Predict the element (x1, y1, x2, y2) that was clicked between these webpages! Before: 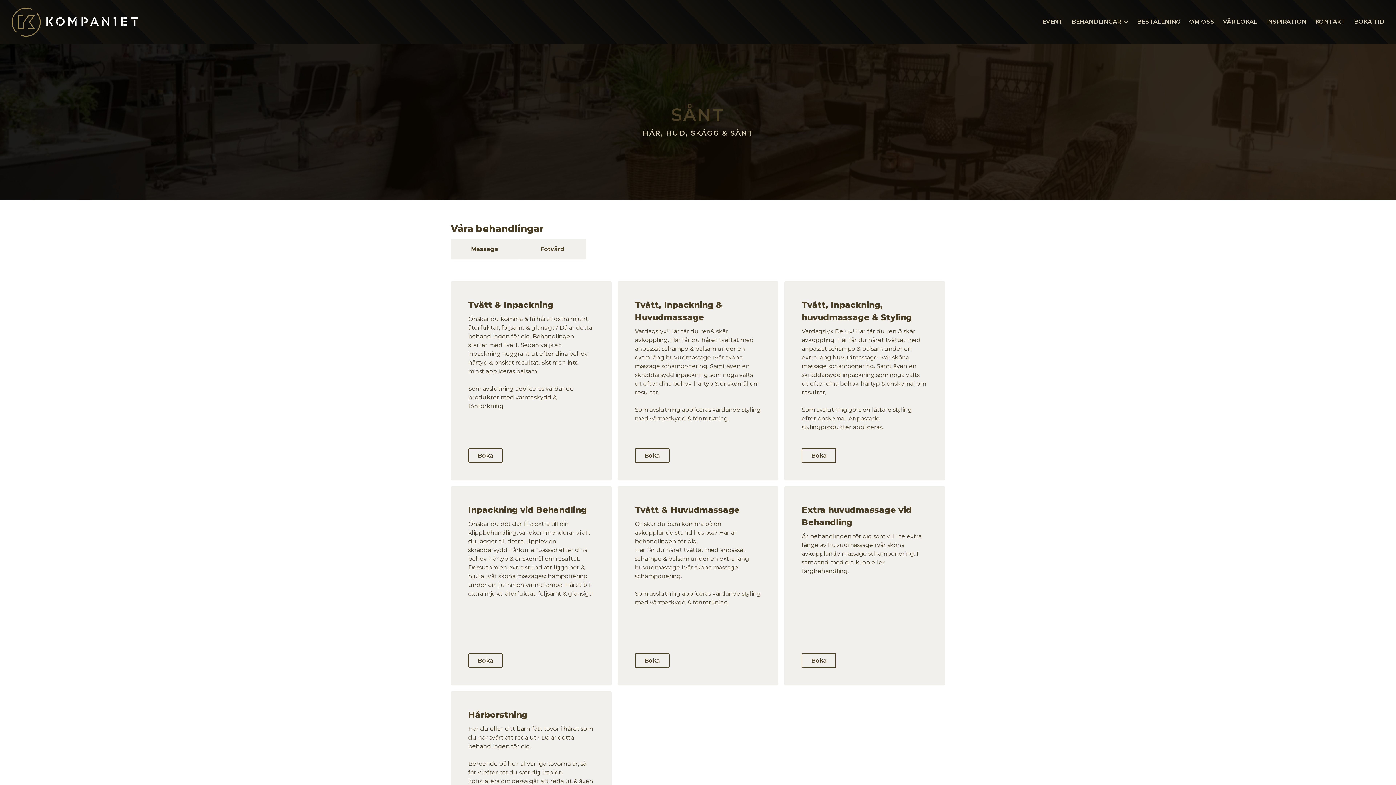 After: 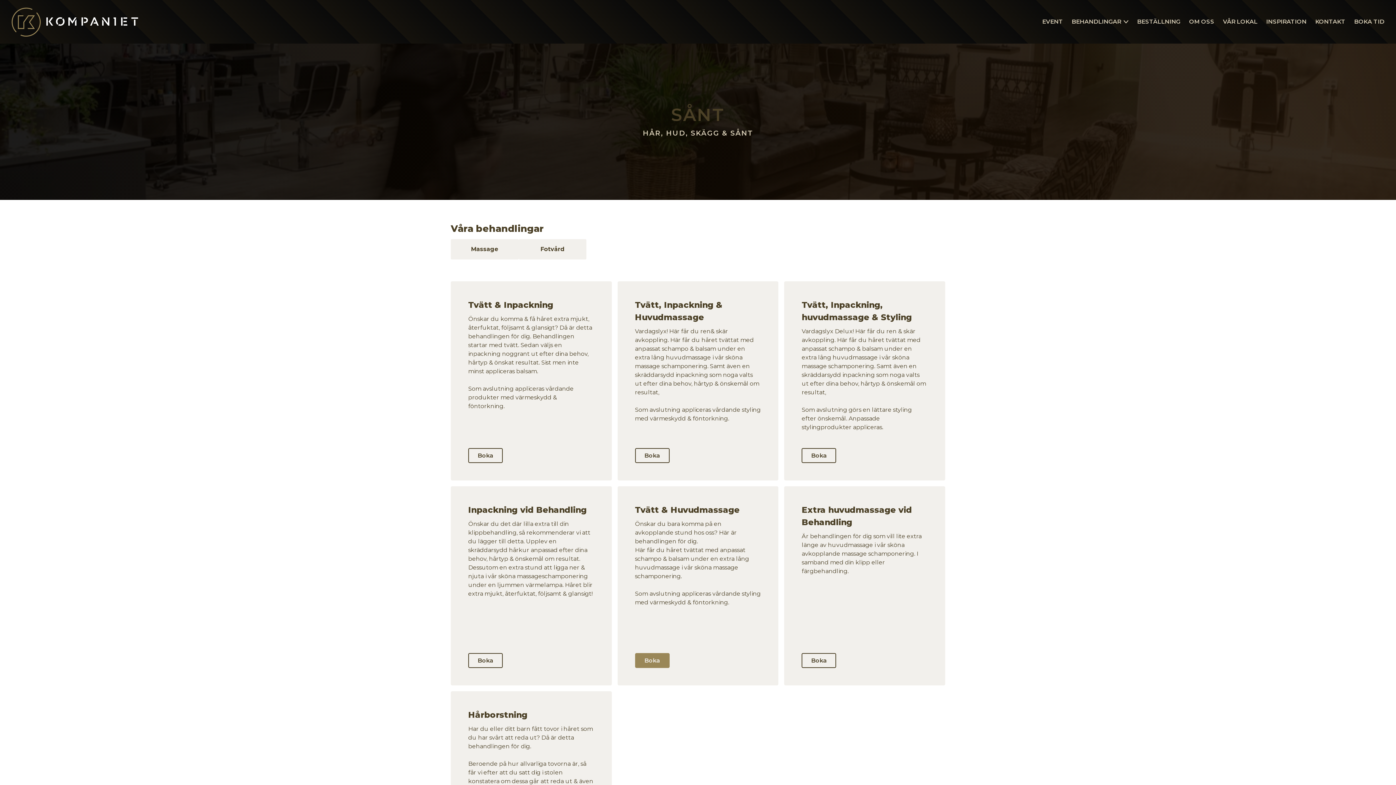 Action: bbox: (635, 653, 669, 668) label: Boka